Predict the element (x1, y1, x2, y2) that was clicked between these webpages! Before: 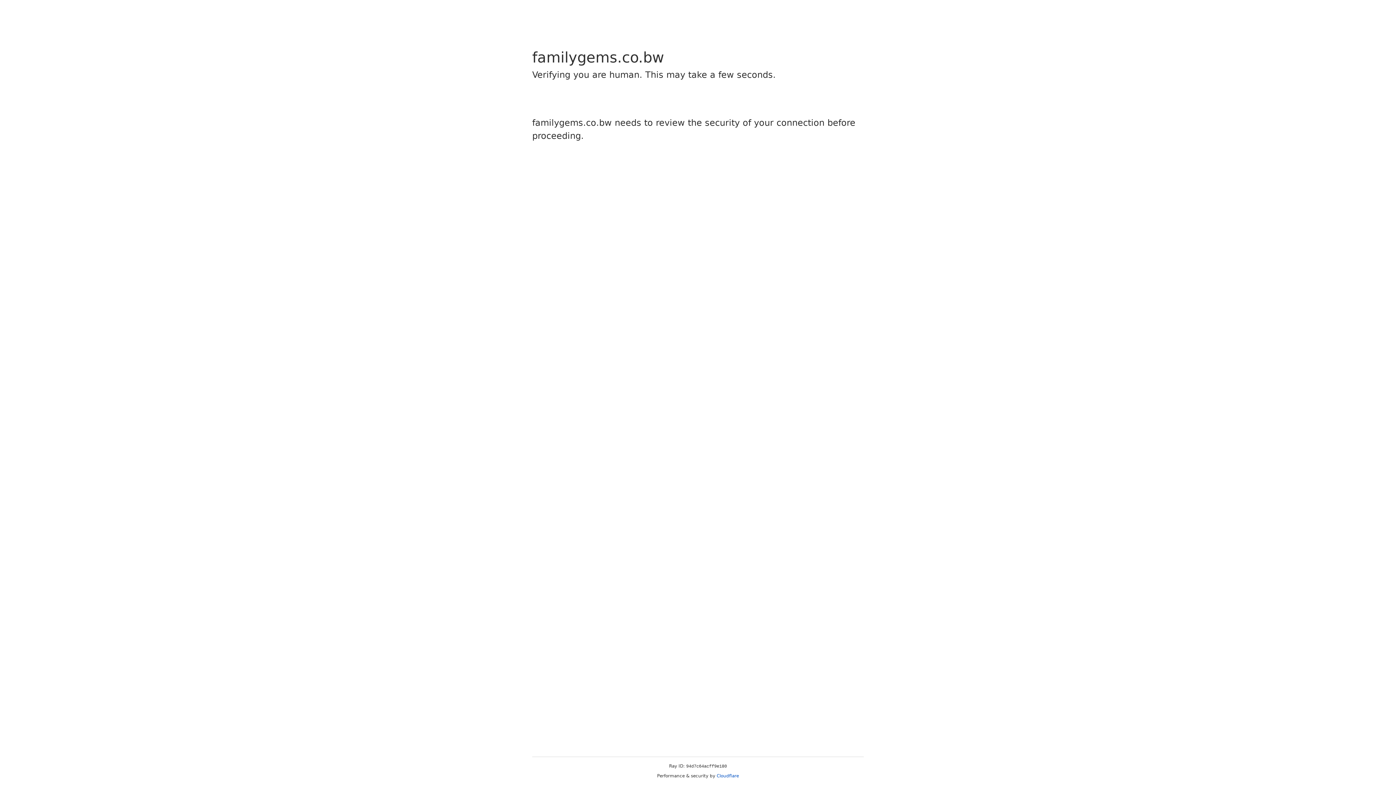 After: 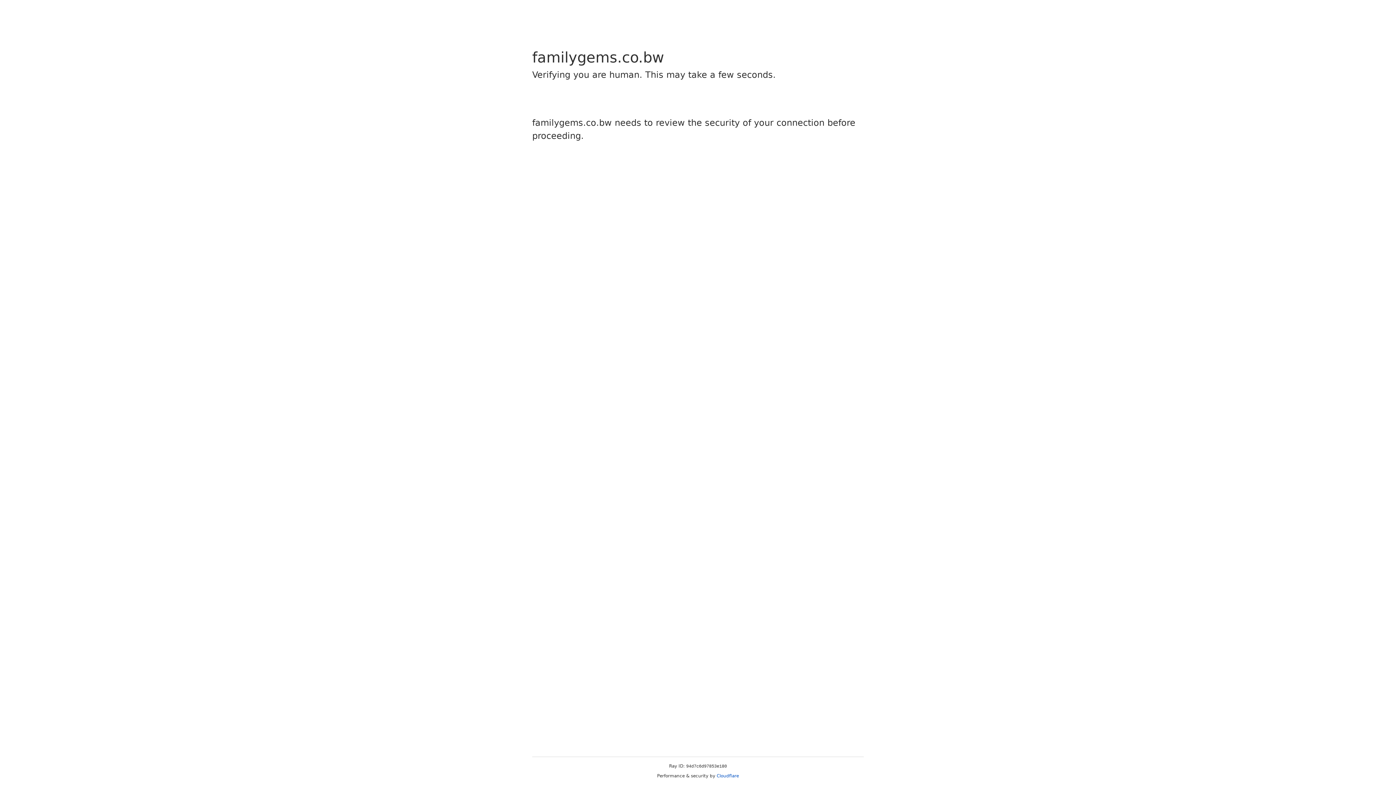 Action: label: Cloudflare bbox: (716, 773, 739, 778)